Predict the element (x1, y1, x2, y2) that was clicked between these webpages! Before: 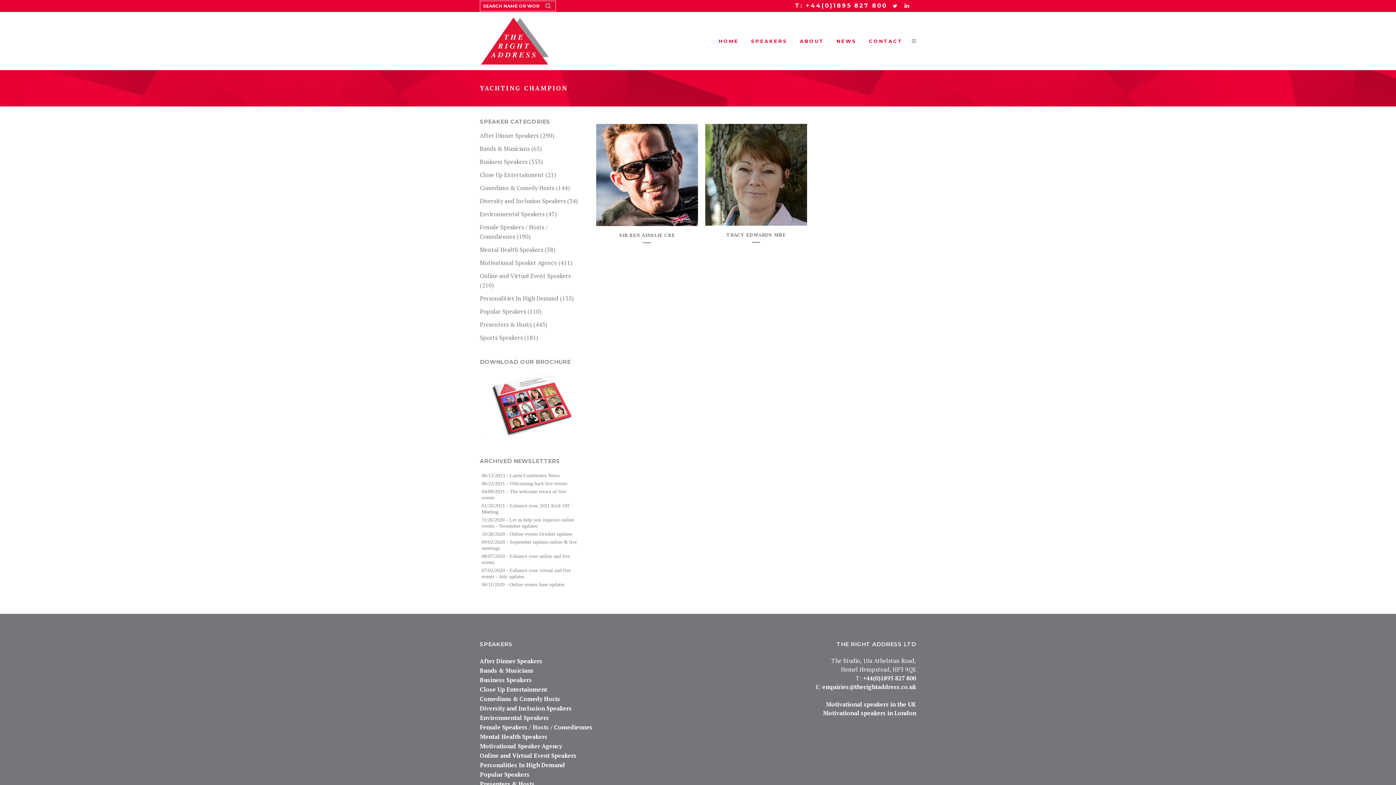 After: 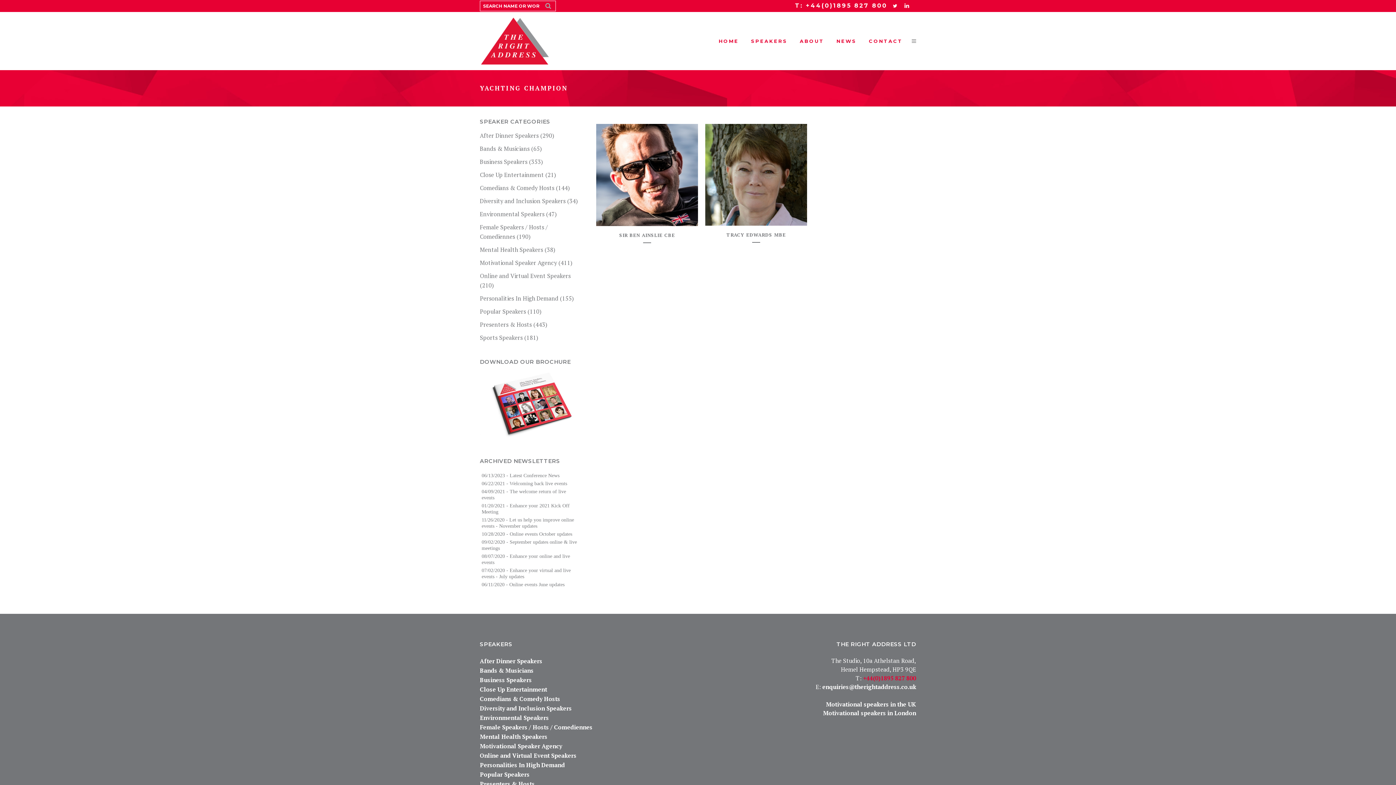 Action: bbox: (863, 674, 916, 682) label: +44(0)1895 827 800